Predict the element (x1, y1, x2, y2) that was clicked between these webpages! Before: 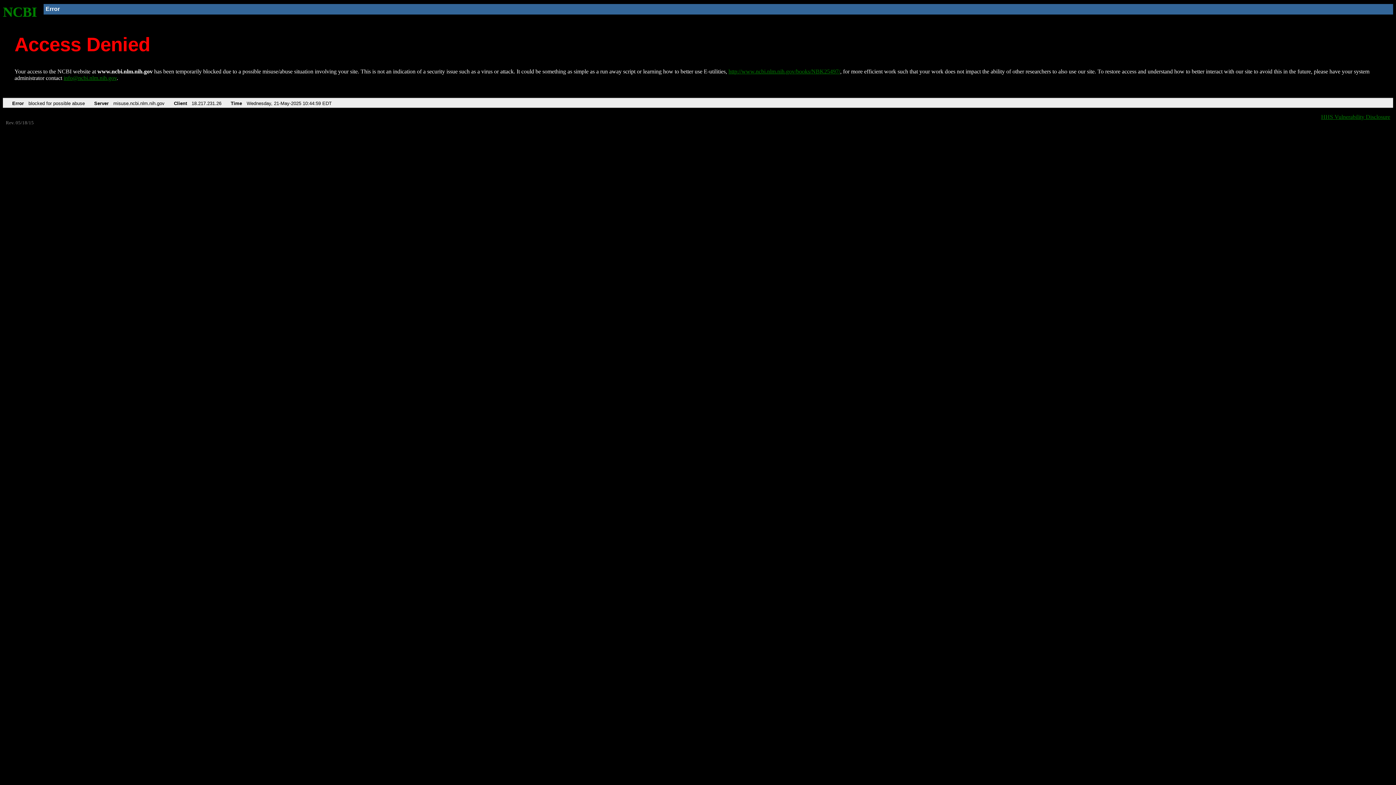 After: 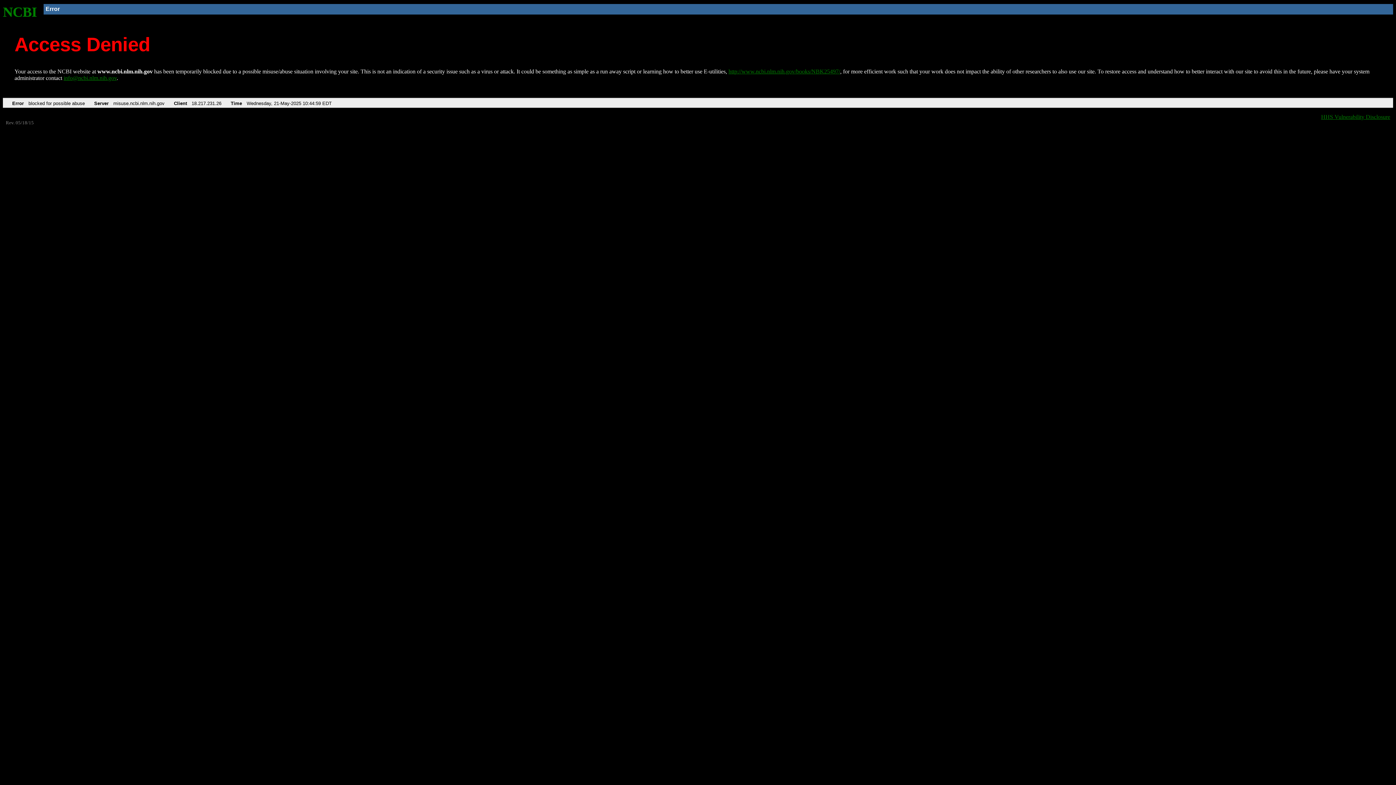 Action: bbox: (63, 75, 116, 81) label: info@ncbi.nlm.nih.gov